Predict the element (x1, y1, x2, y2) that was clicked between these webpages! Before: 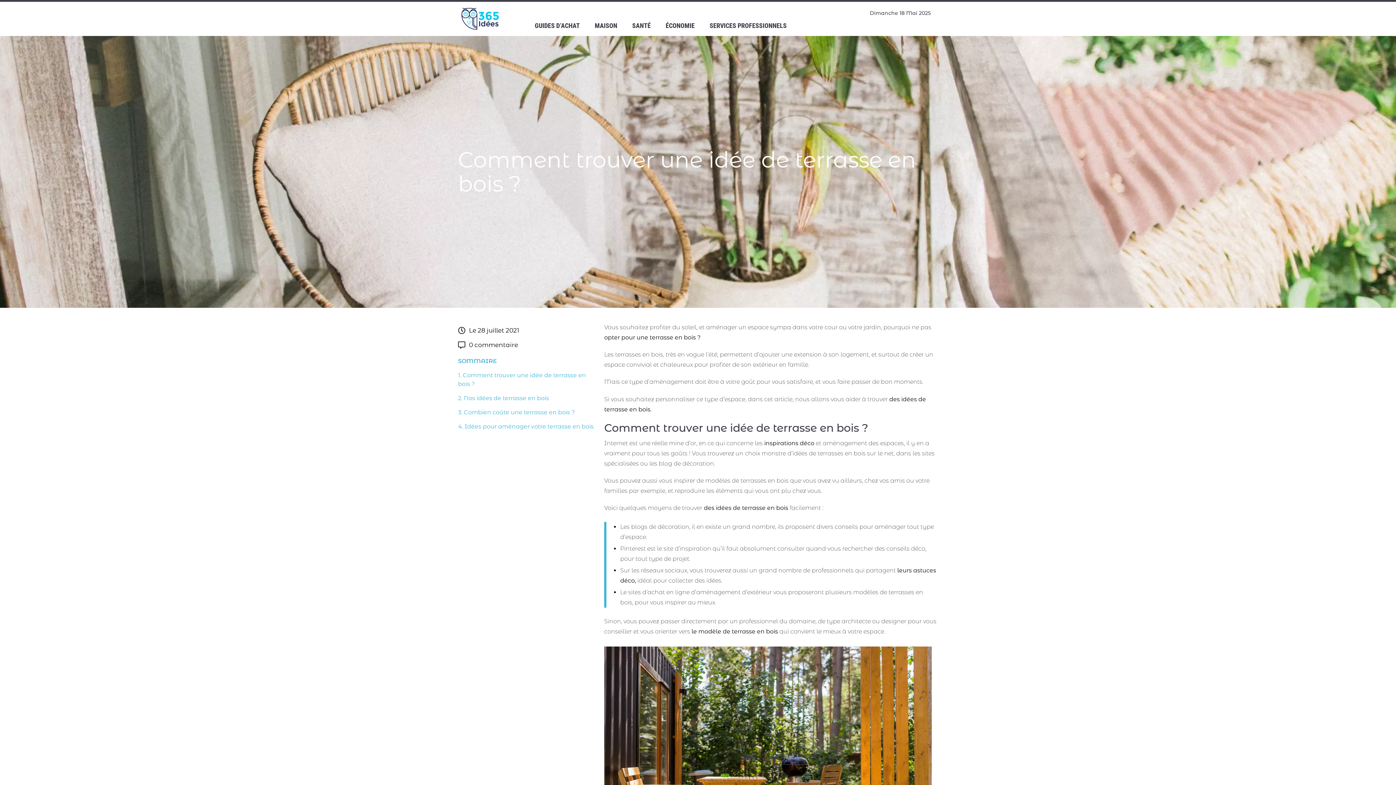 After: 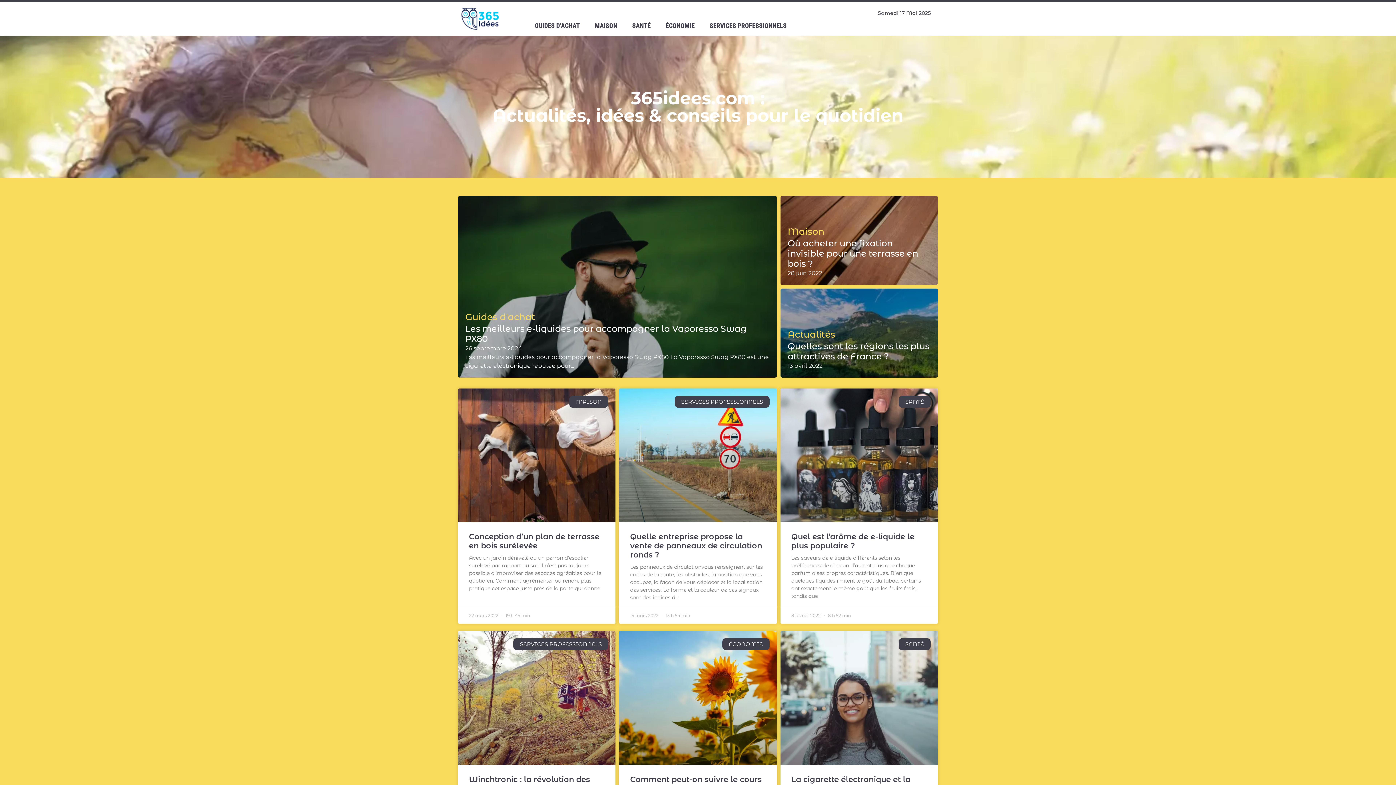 Action: bbox: (458, 5, 504, 32)